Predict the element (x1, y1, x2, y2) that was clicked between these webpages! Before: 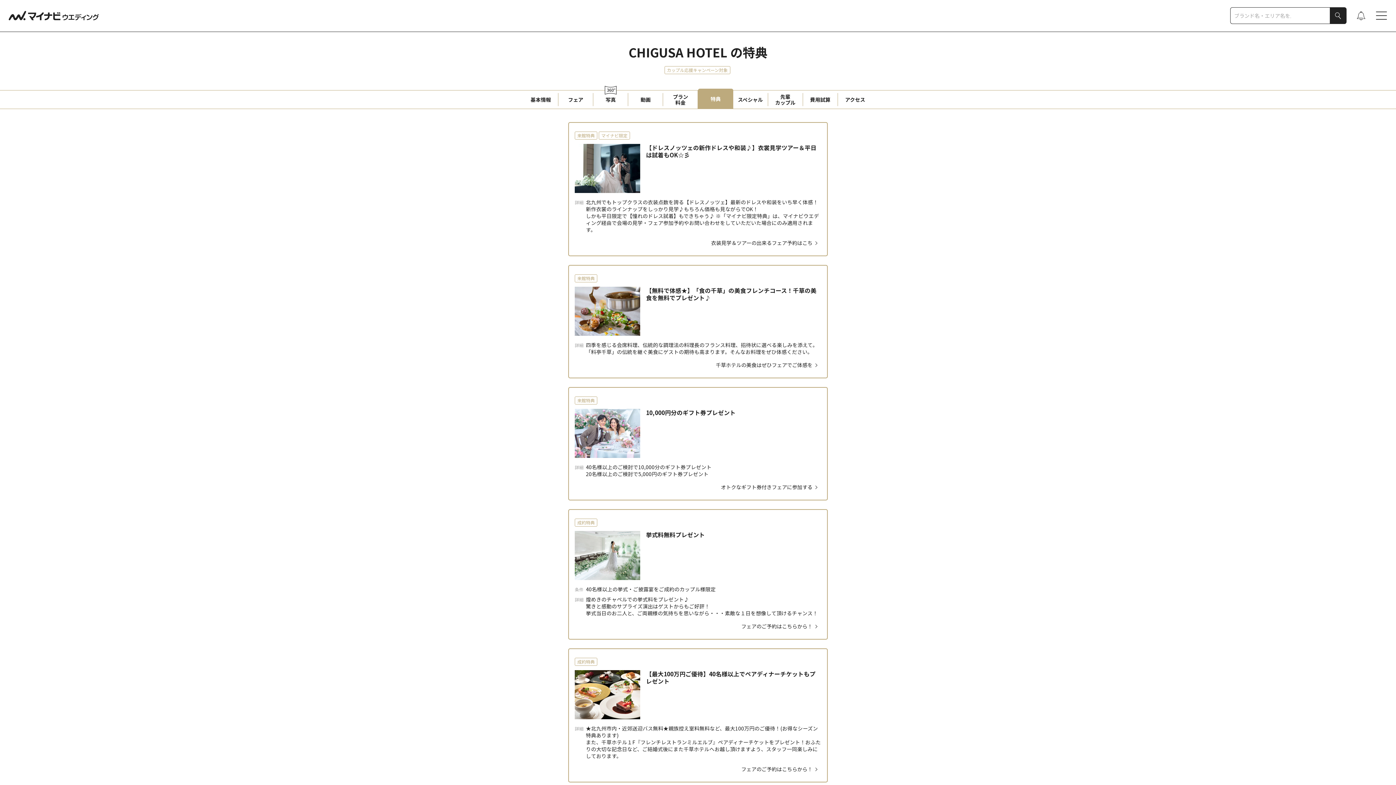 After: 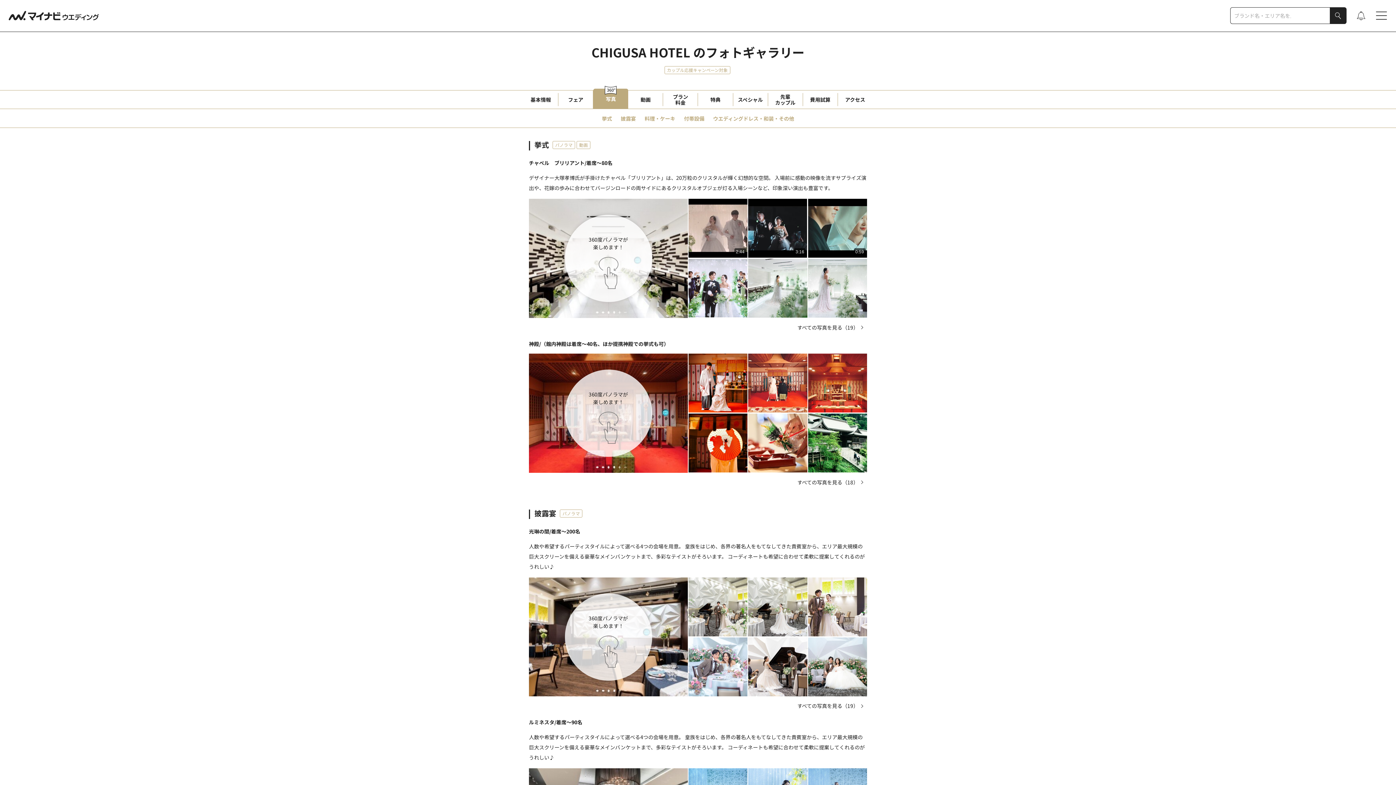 Action: bbox: (593, 93, 628, 106) label: 写真